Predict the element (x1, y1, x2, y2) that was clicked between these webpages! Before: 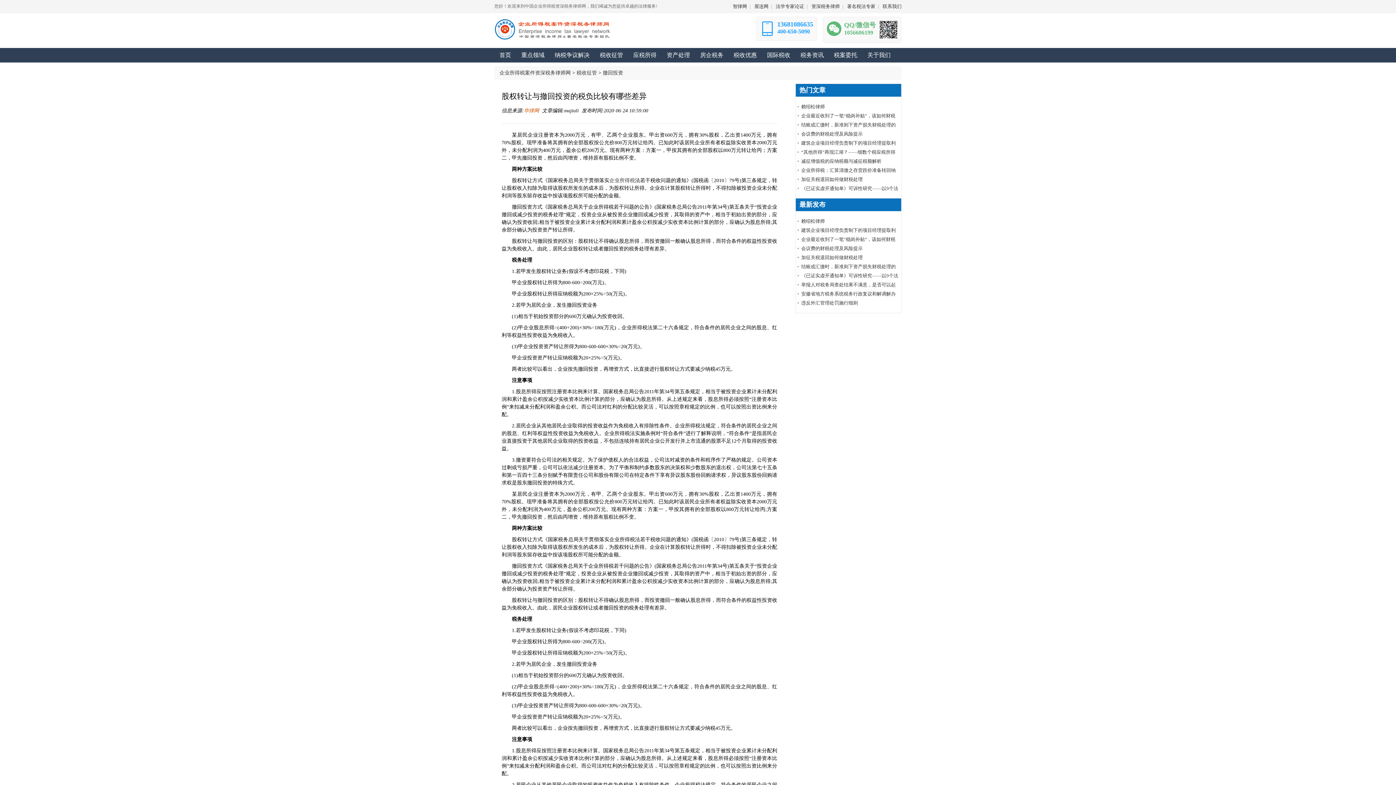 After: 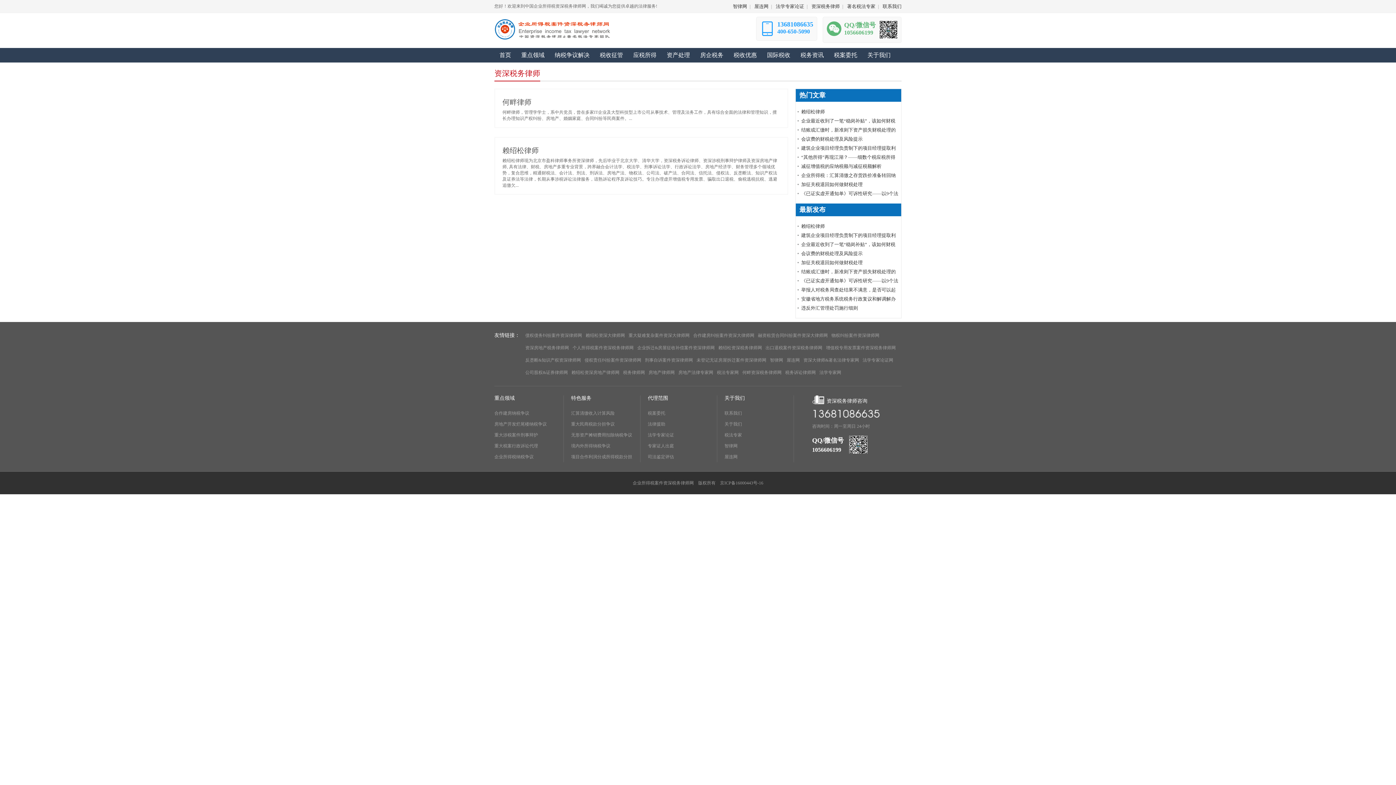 Action: bbox: (811, 3, 840, 9) label: 资深税务律师